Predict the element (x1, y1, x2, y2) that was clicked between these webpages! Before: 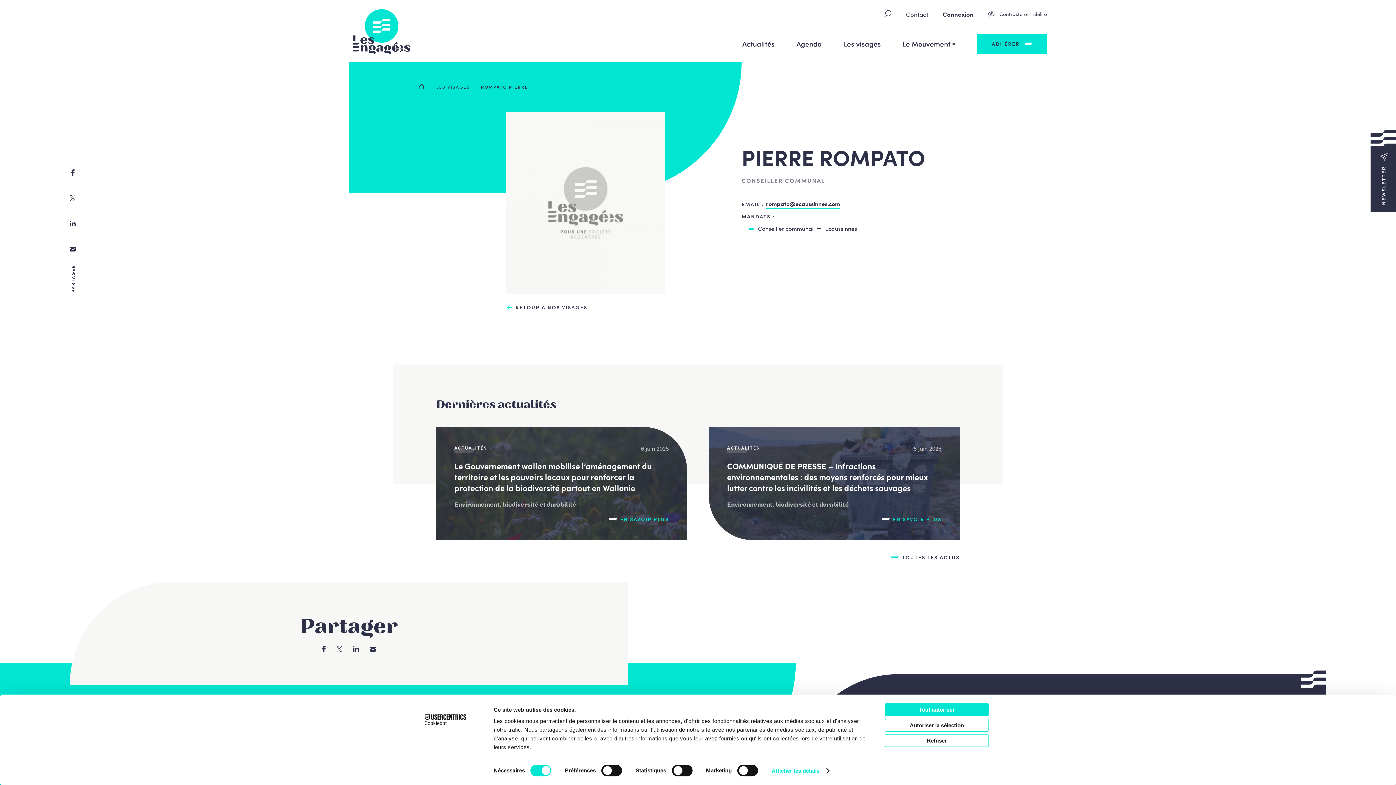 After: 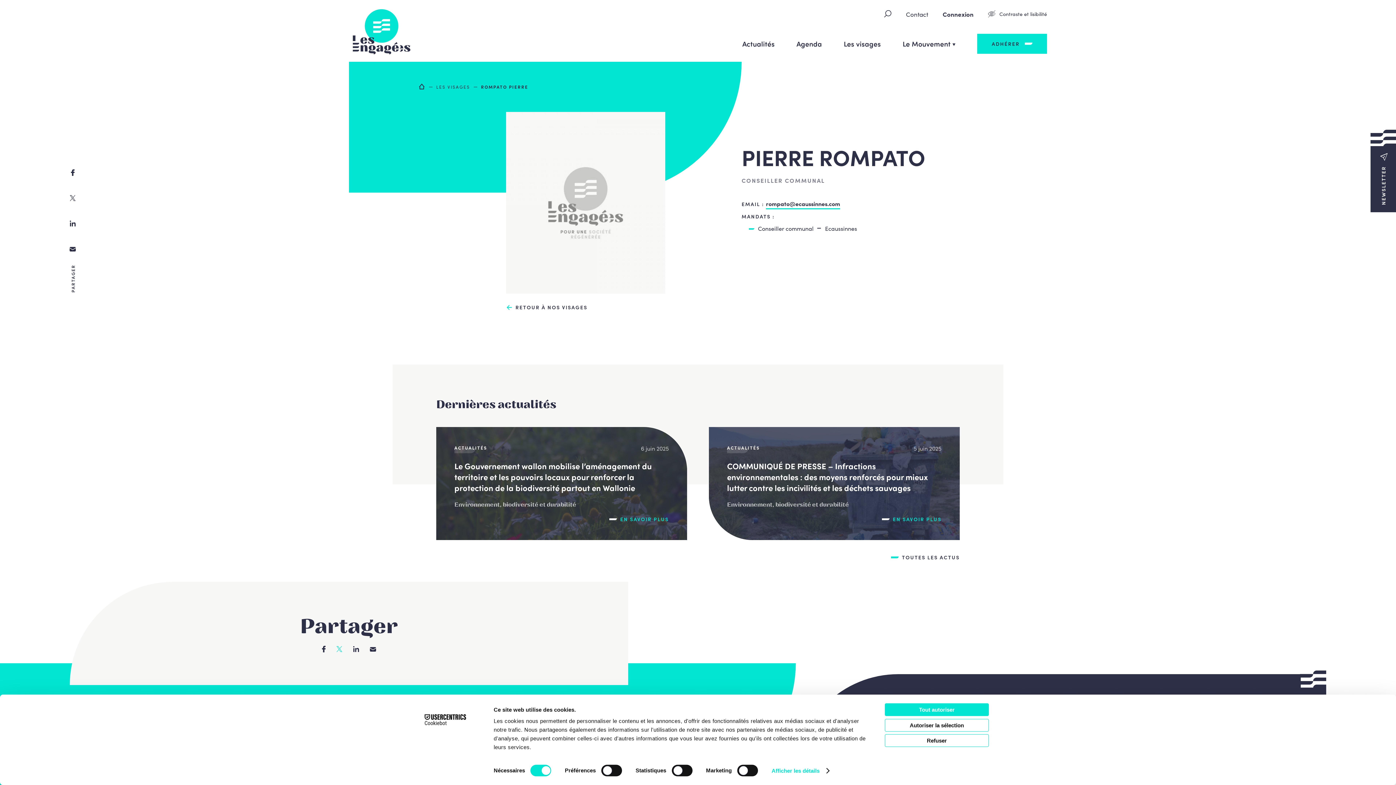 Action: label: twitter bbox: (336, 646, 342, 652)